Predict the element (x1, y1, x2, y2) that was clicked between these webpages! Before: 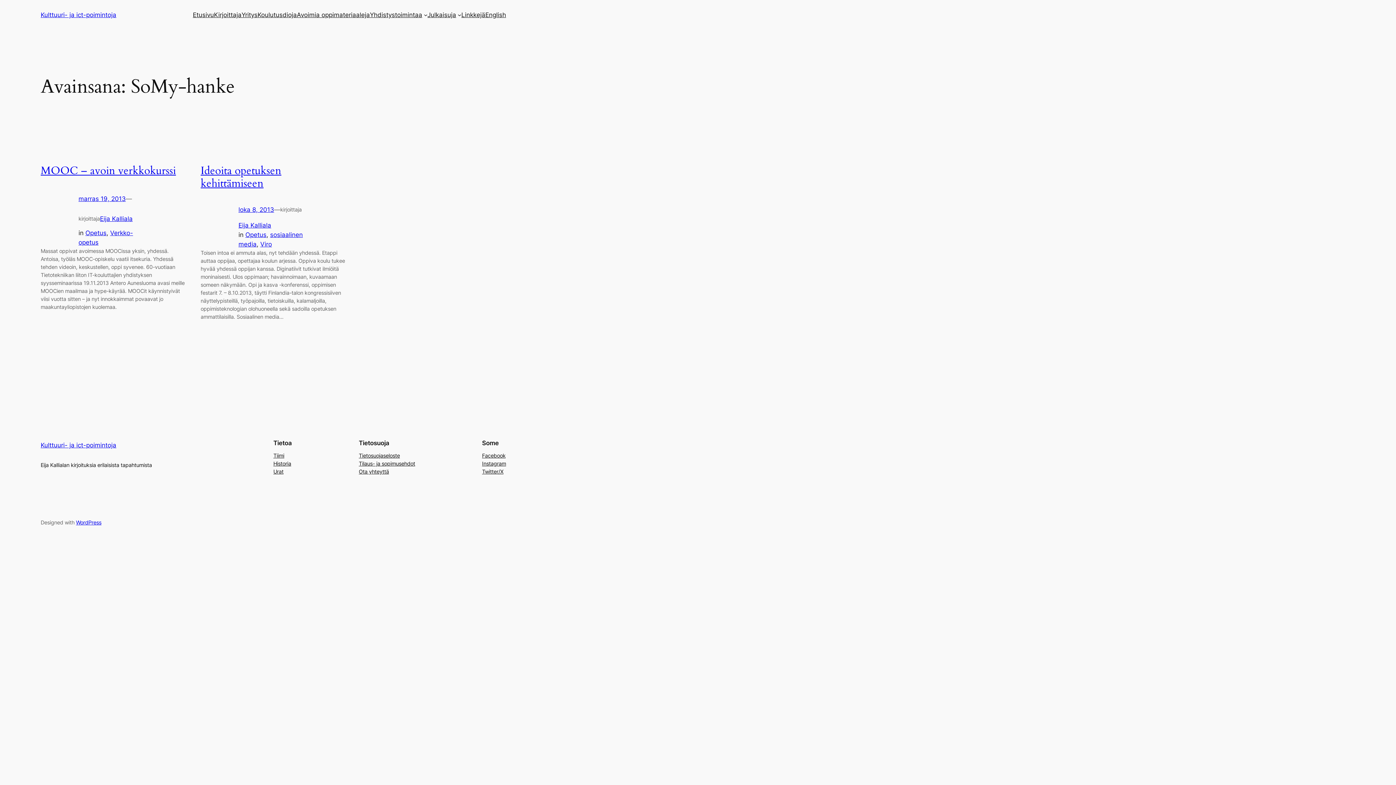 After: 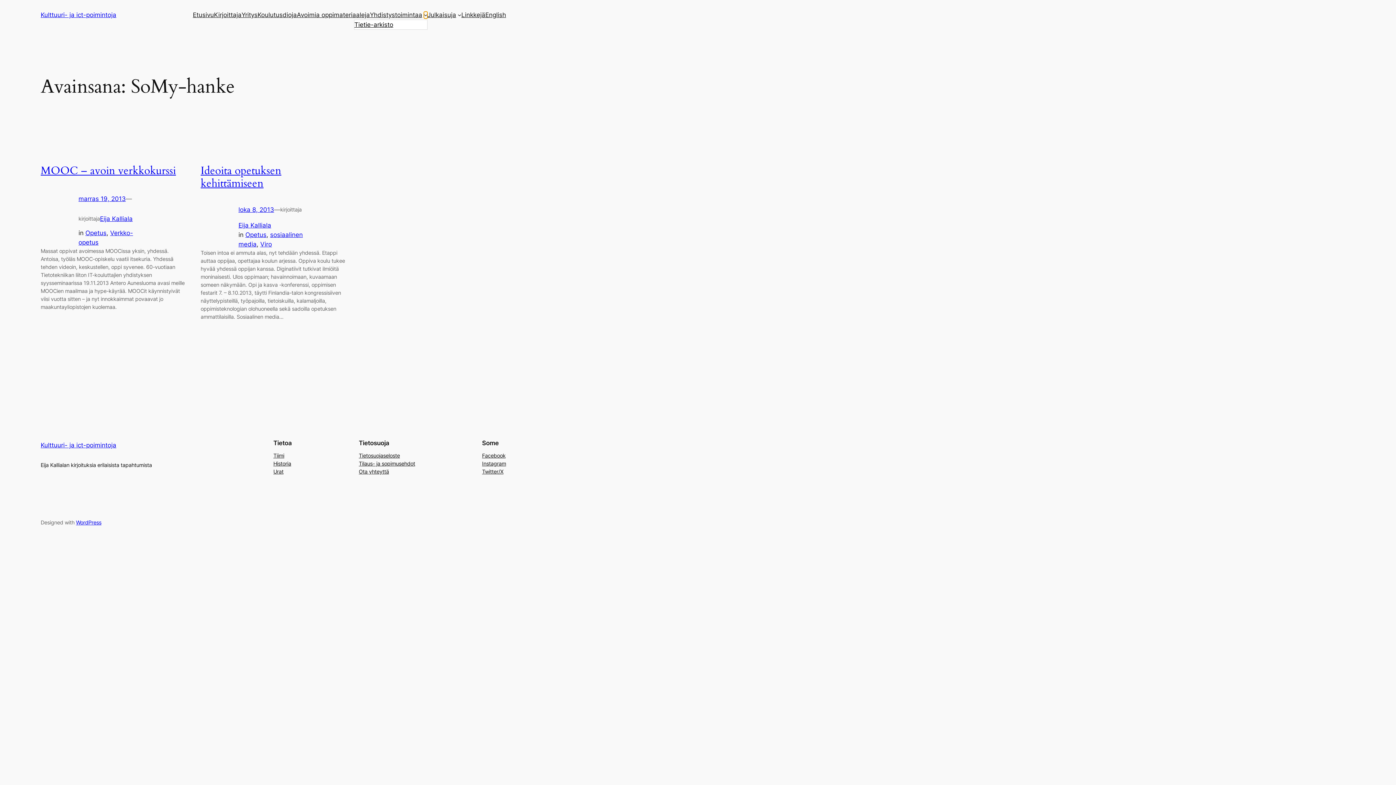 Action: bbox: (423, 13, 427, 16) label: Yhdistystoimintaa alavalikko